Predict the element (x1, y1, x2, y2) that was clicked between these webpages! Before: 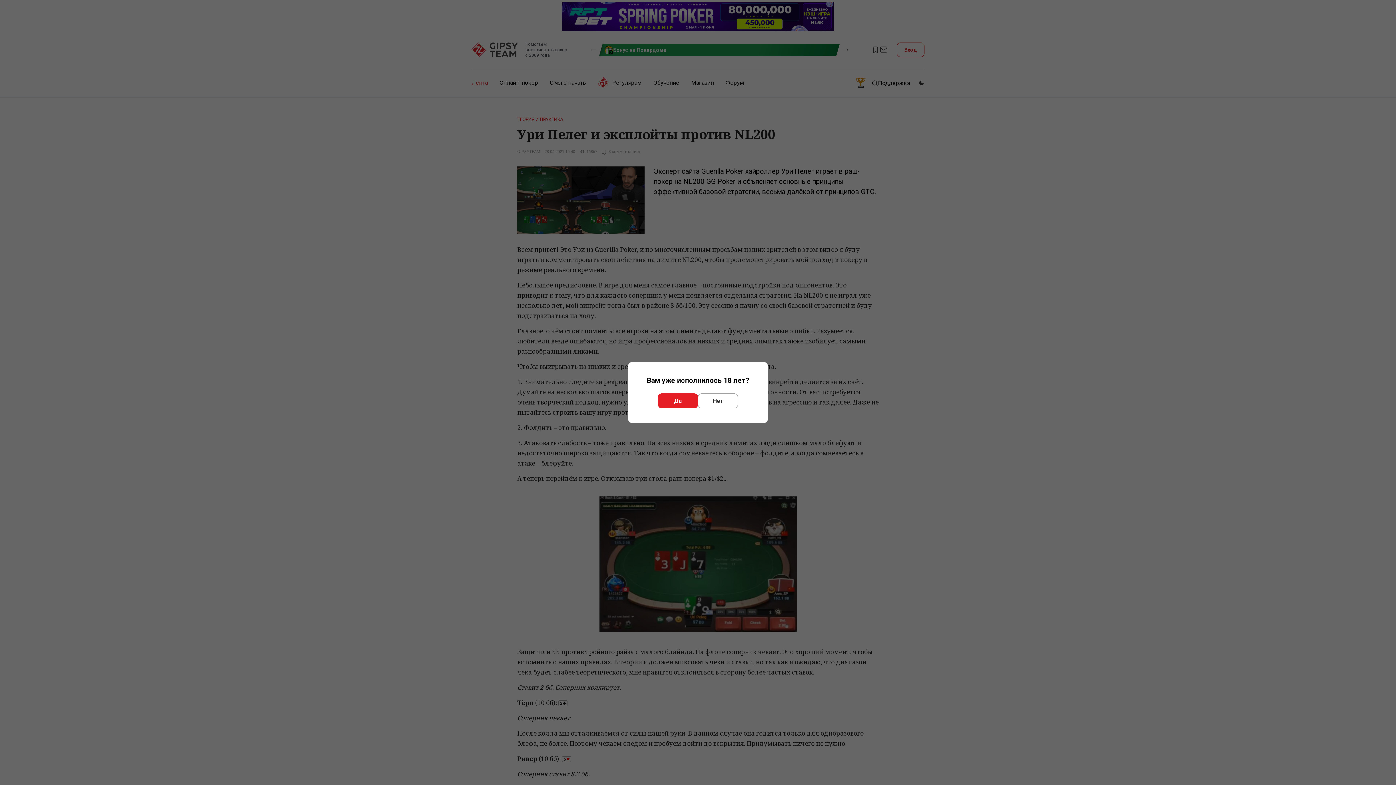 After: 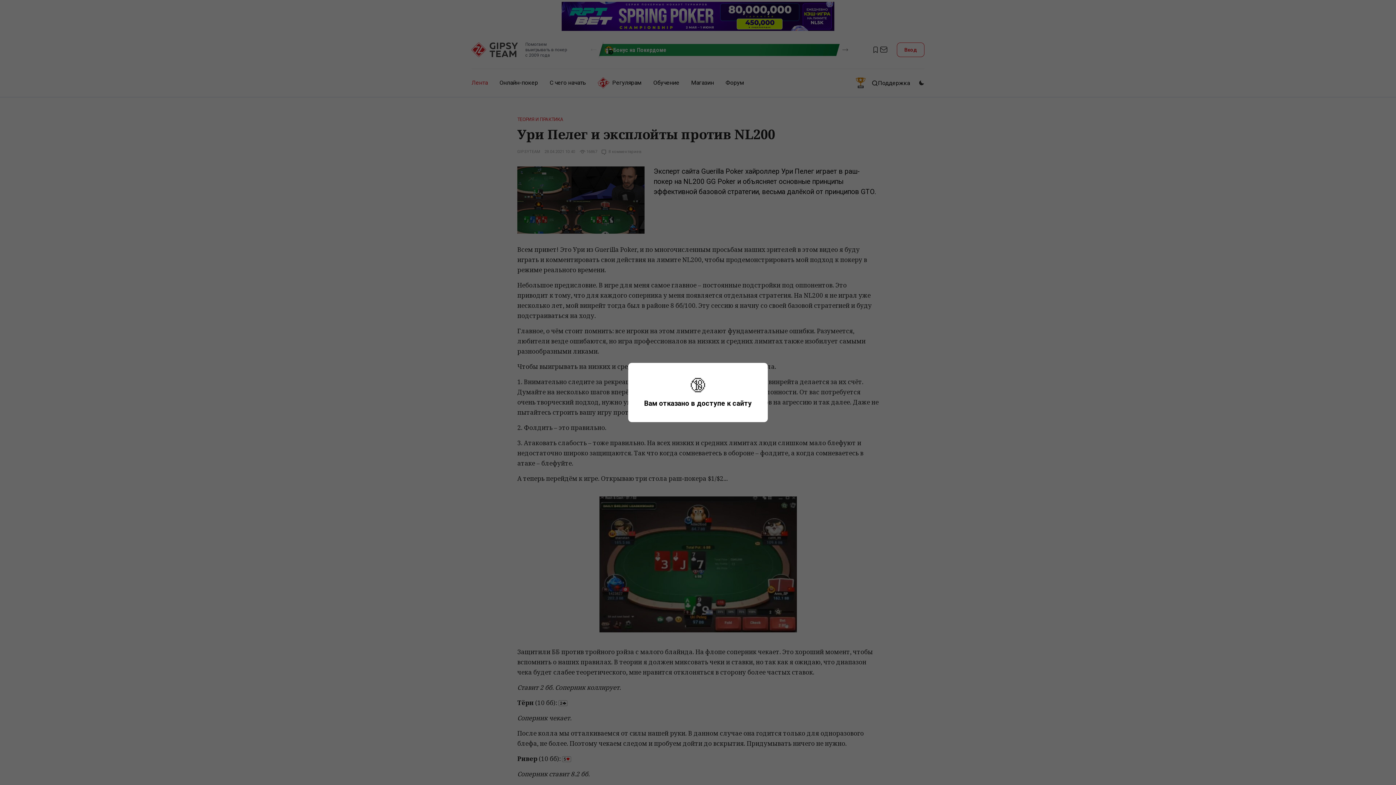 Action: bbox: (698, 393, 738, 408) label: Нет